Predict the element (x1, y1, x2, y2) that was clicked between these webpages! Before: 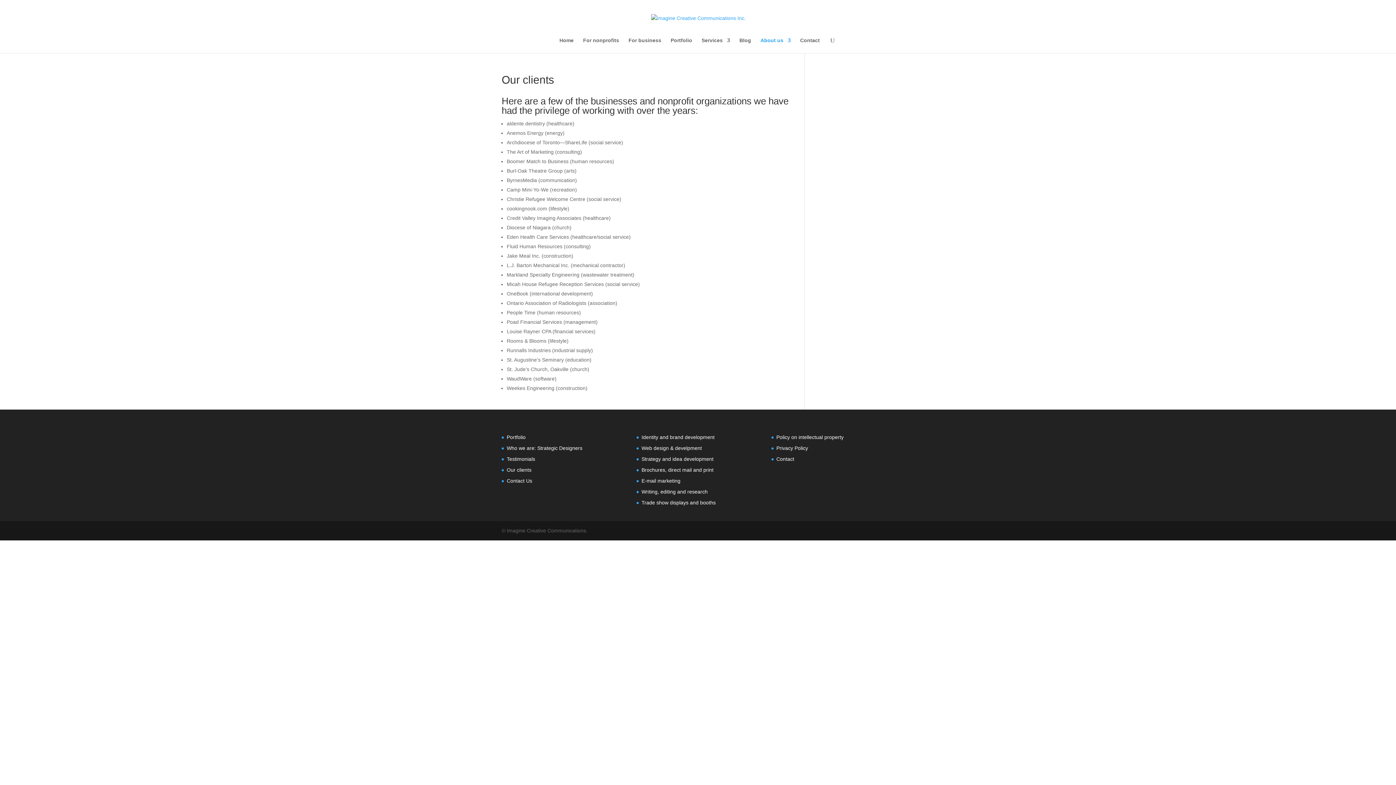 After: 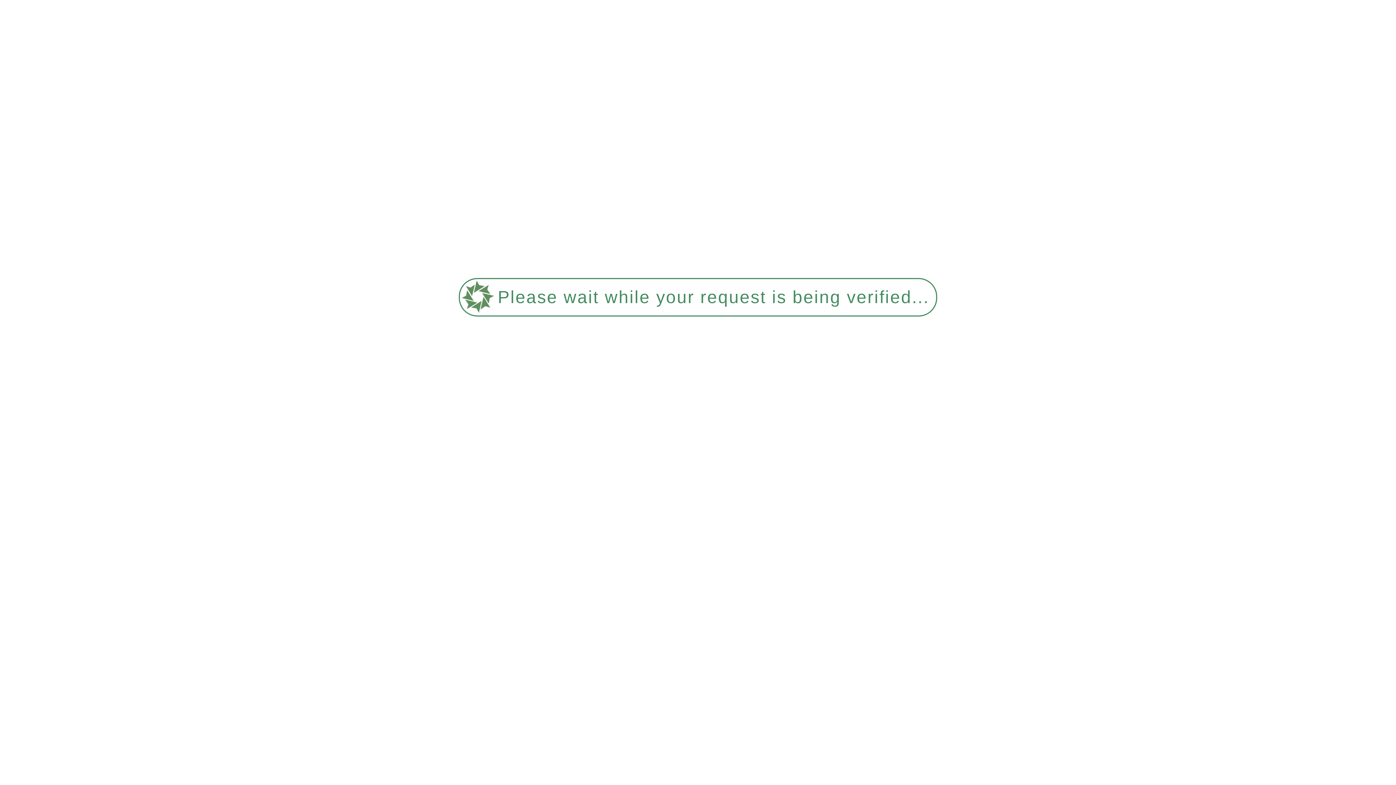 Action: label: Writing, editing and research bbox: (641, 489, 707, 494)